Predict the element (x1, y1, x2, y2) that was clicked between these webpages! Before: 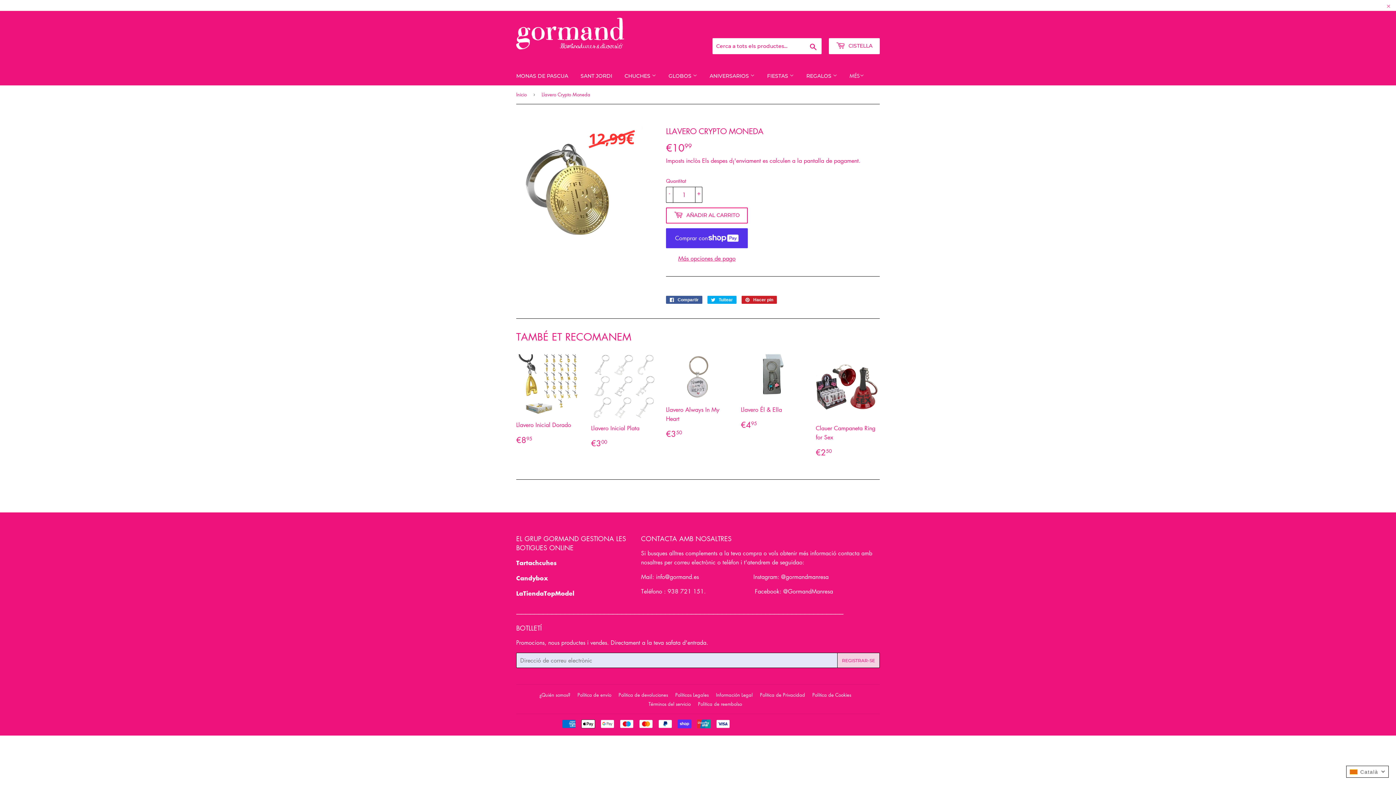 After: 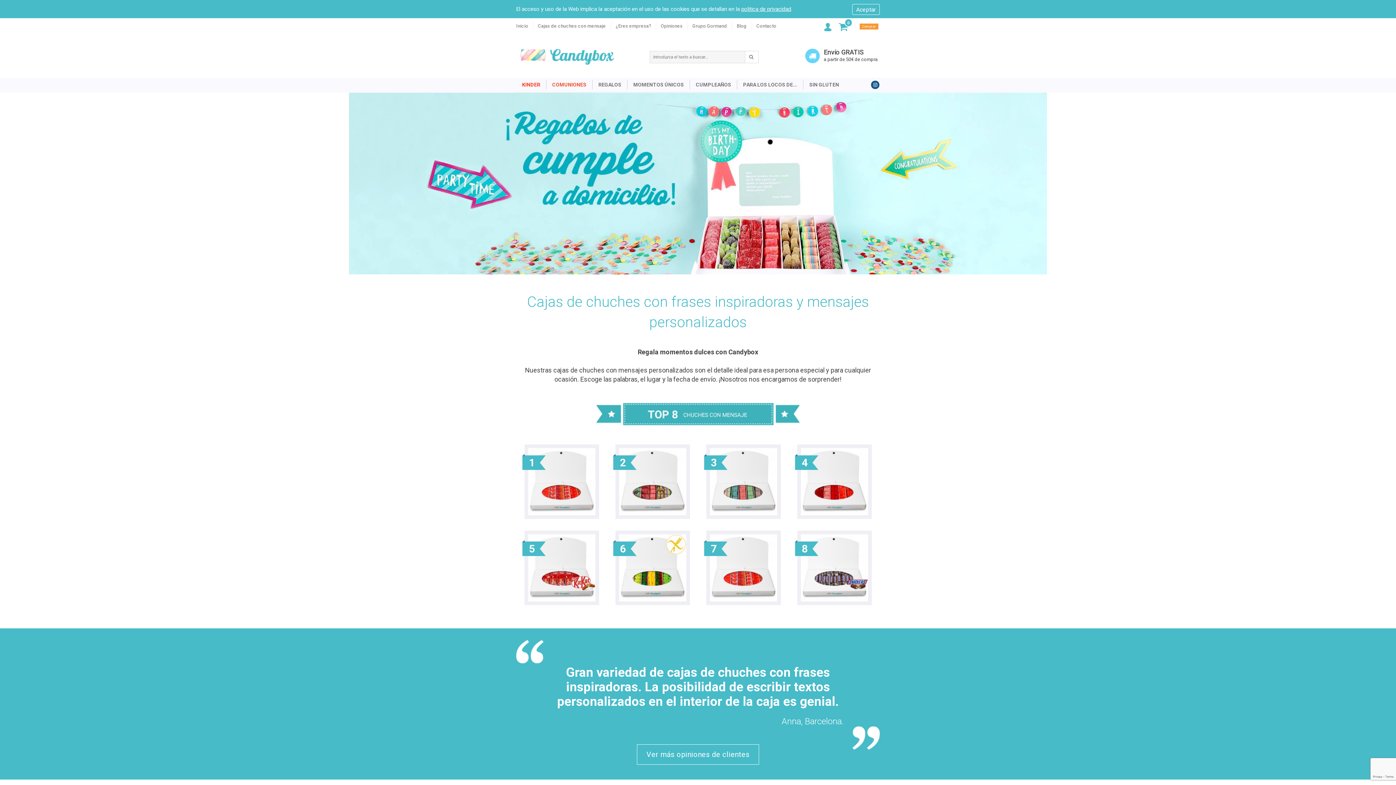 Action: label: Candybox bbox: (516, 574, 548, 582)